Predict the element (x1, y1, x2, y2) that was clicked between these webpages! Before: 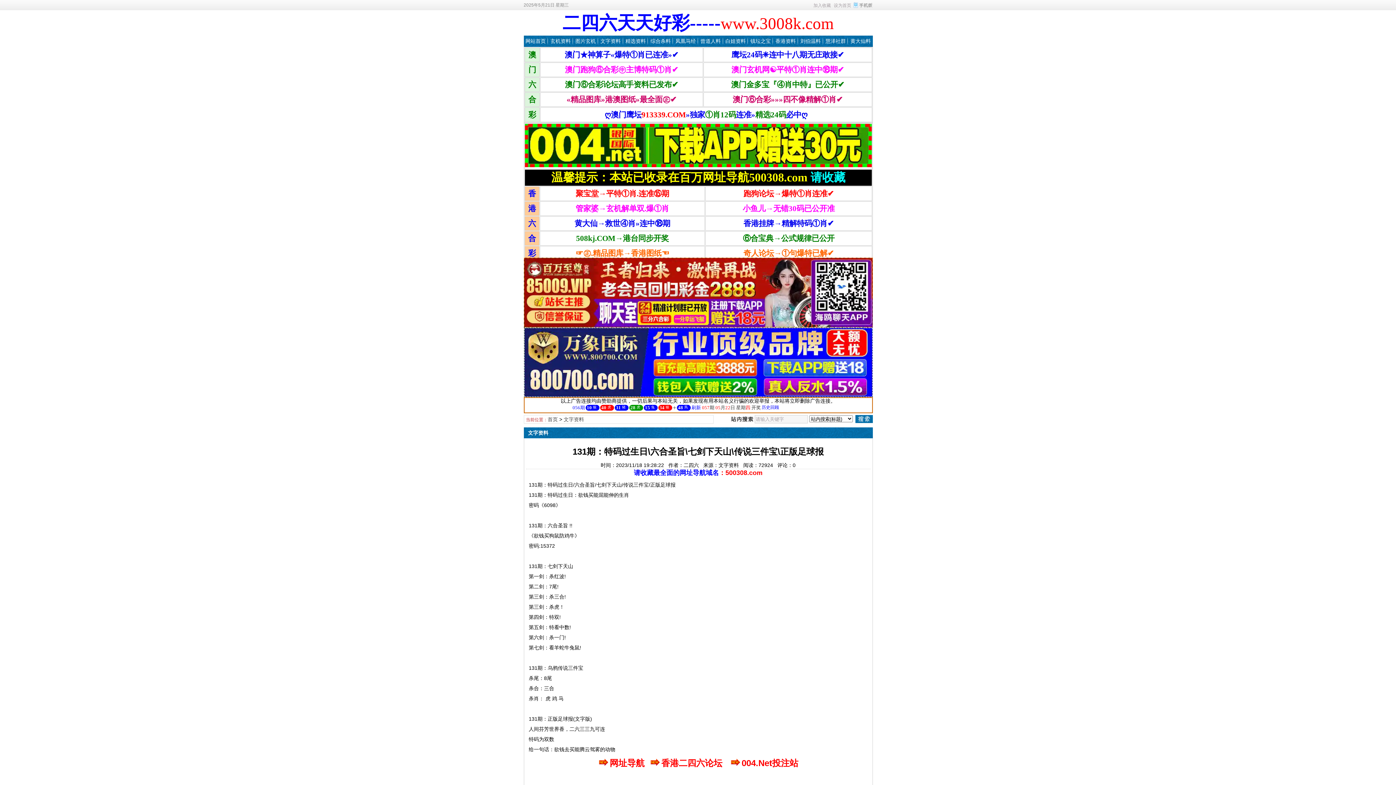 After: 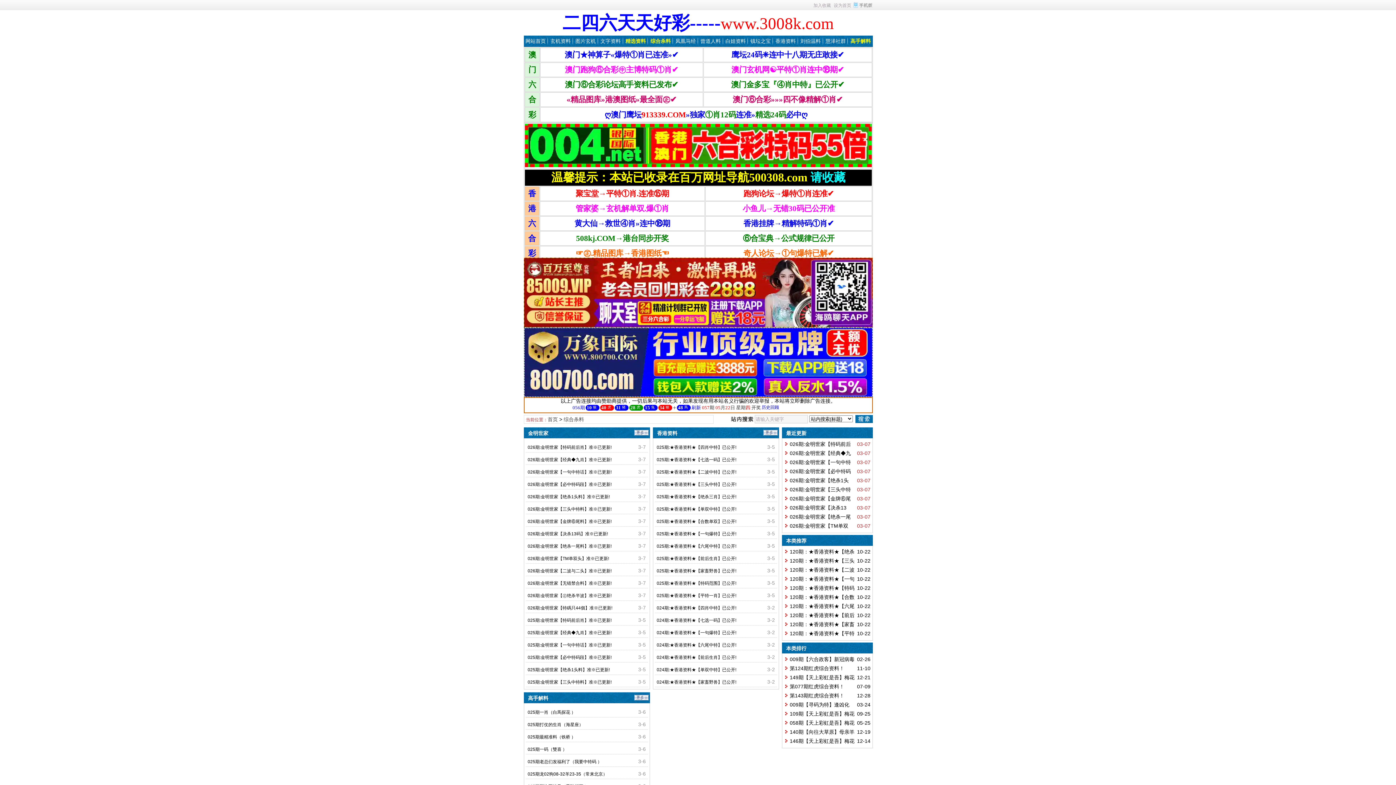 Action: bbox: (650, 38, 670, 44) label: 综合杀料